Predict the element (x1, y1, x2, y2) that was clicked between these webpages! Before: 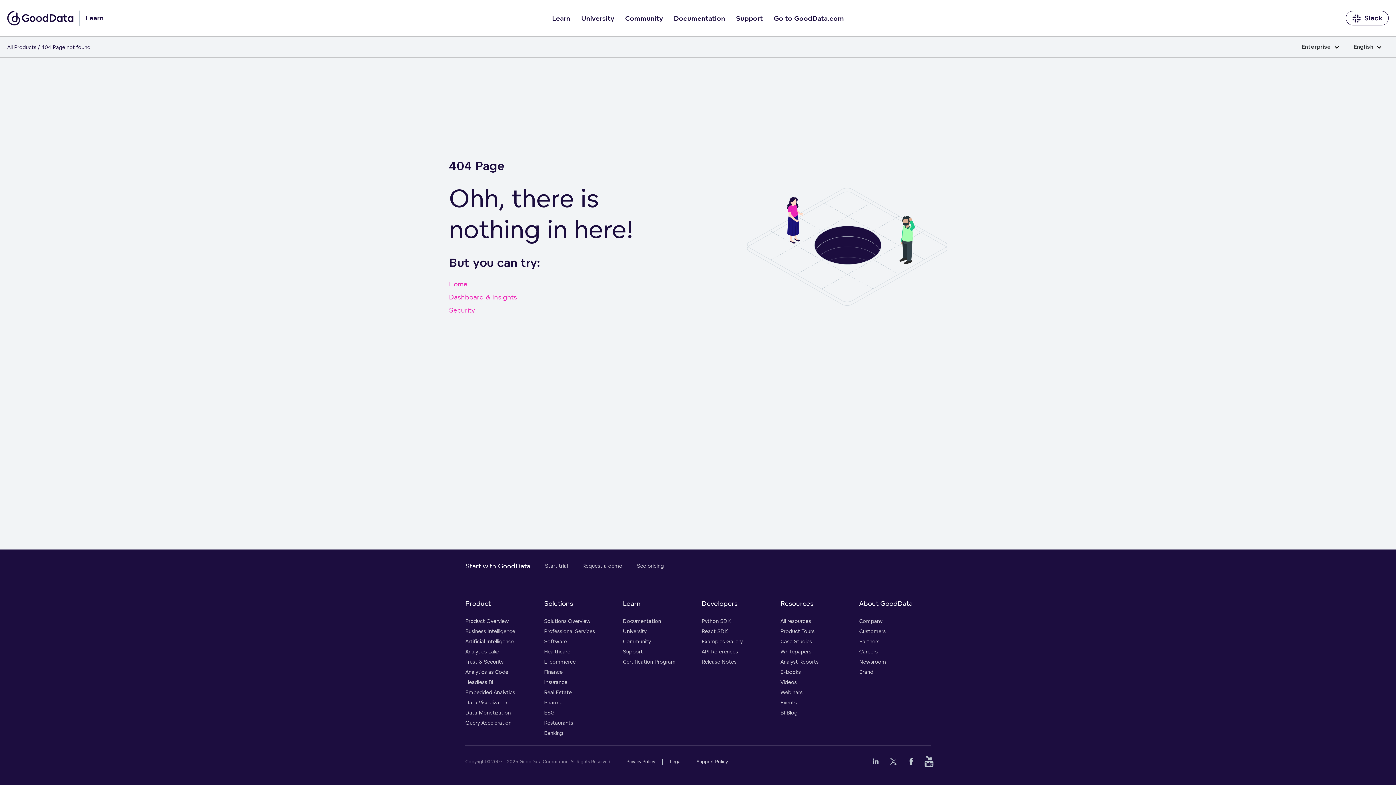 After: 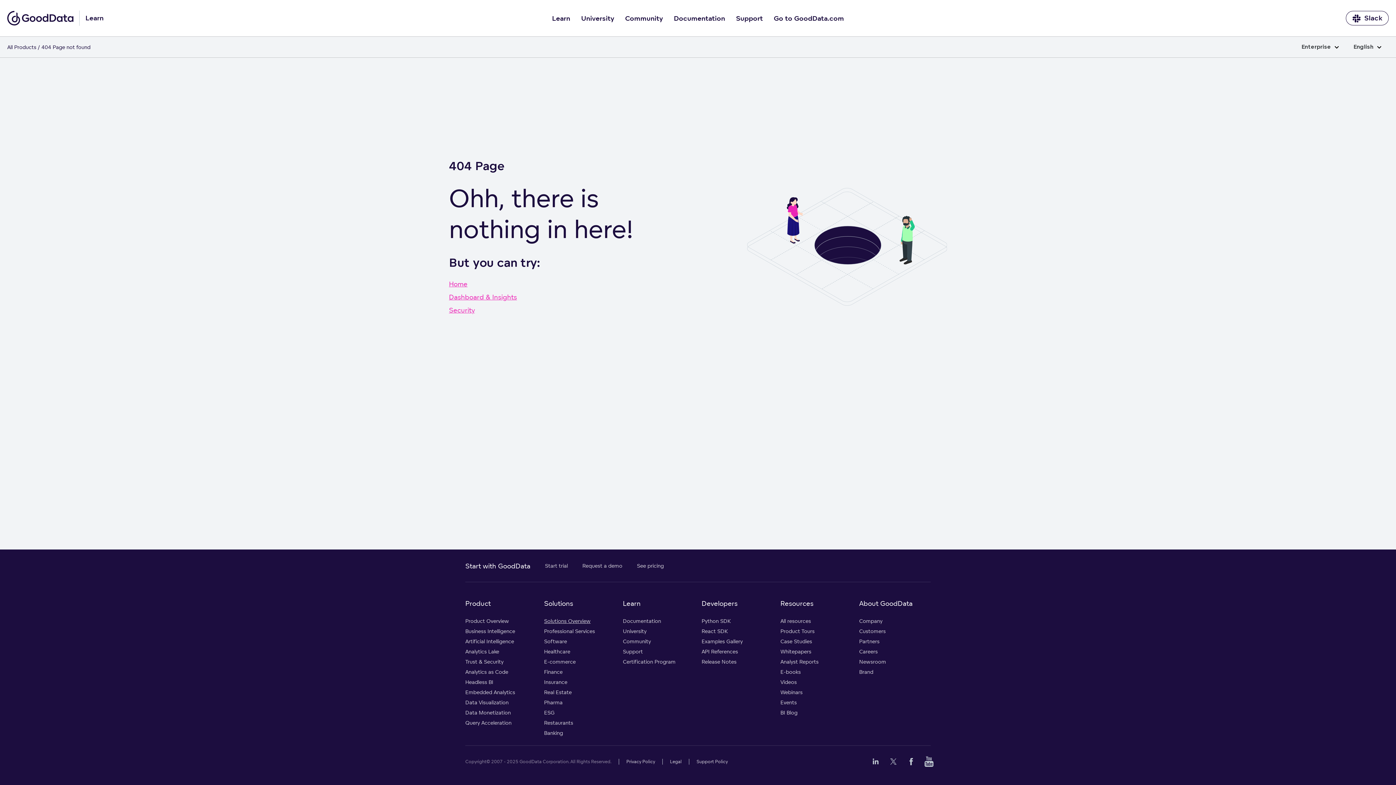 Action: label: Solutions Overview bbox: (544, 616, 615, 626)